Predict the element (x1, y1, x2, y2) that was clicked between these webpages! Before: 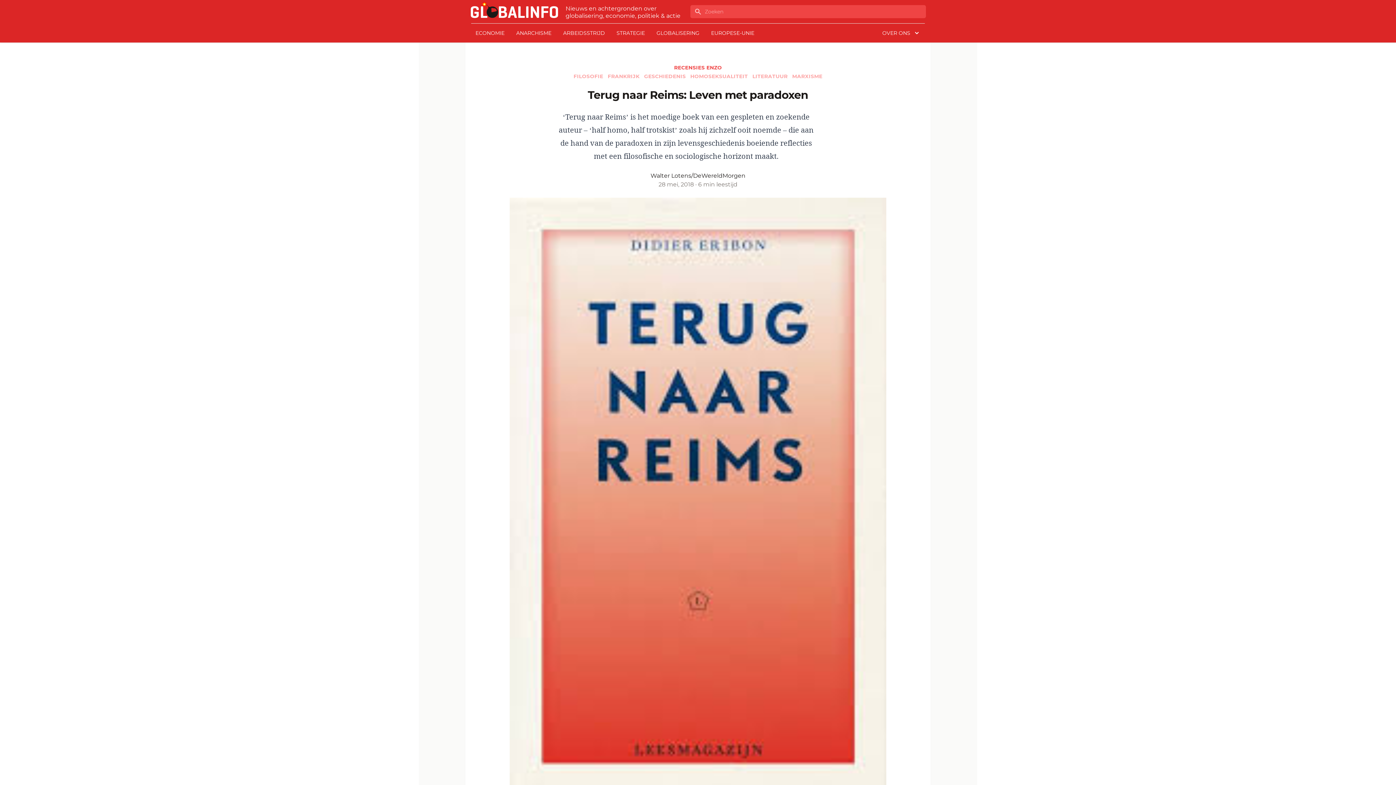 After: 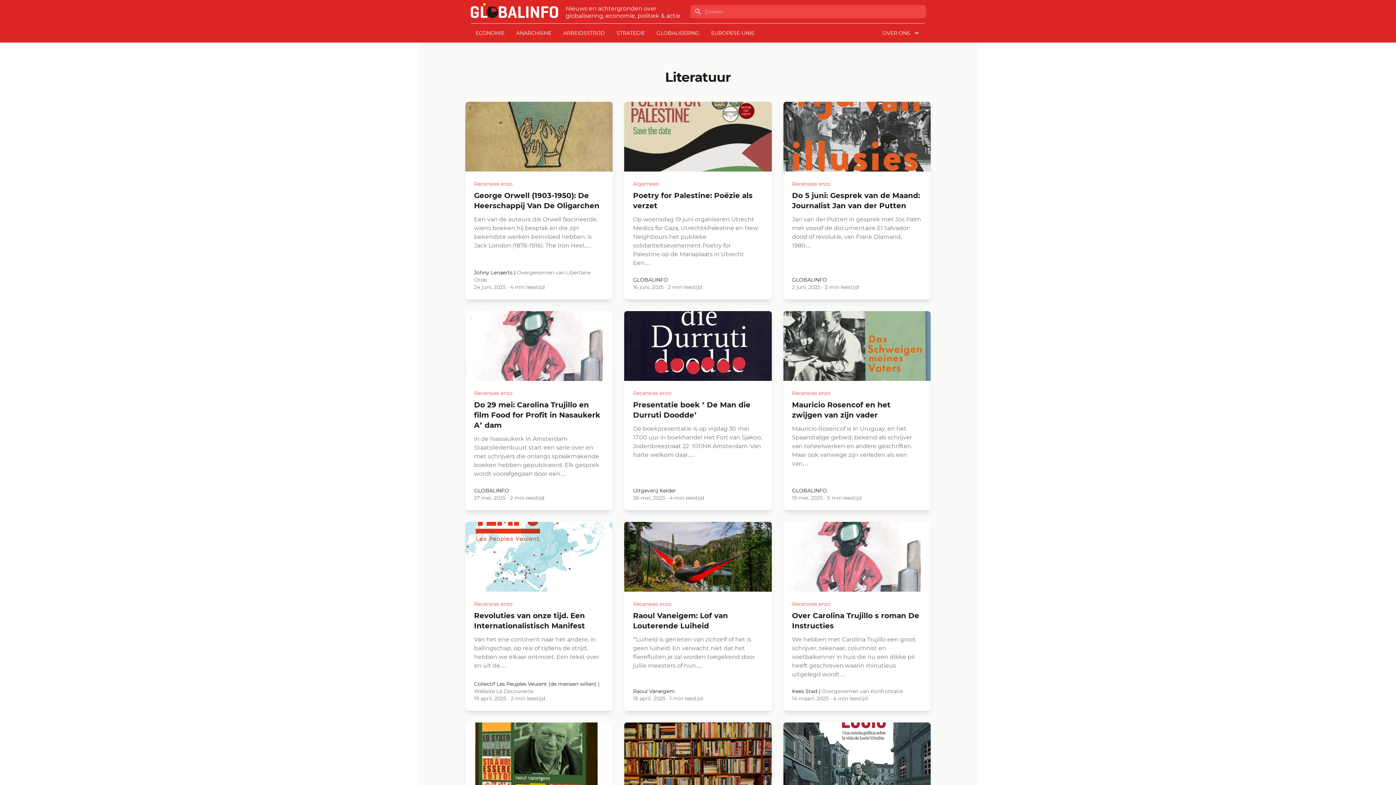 Action: label: LITERATUUR  bbox: (752, 73, 792, 79)